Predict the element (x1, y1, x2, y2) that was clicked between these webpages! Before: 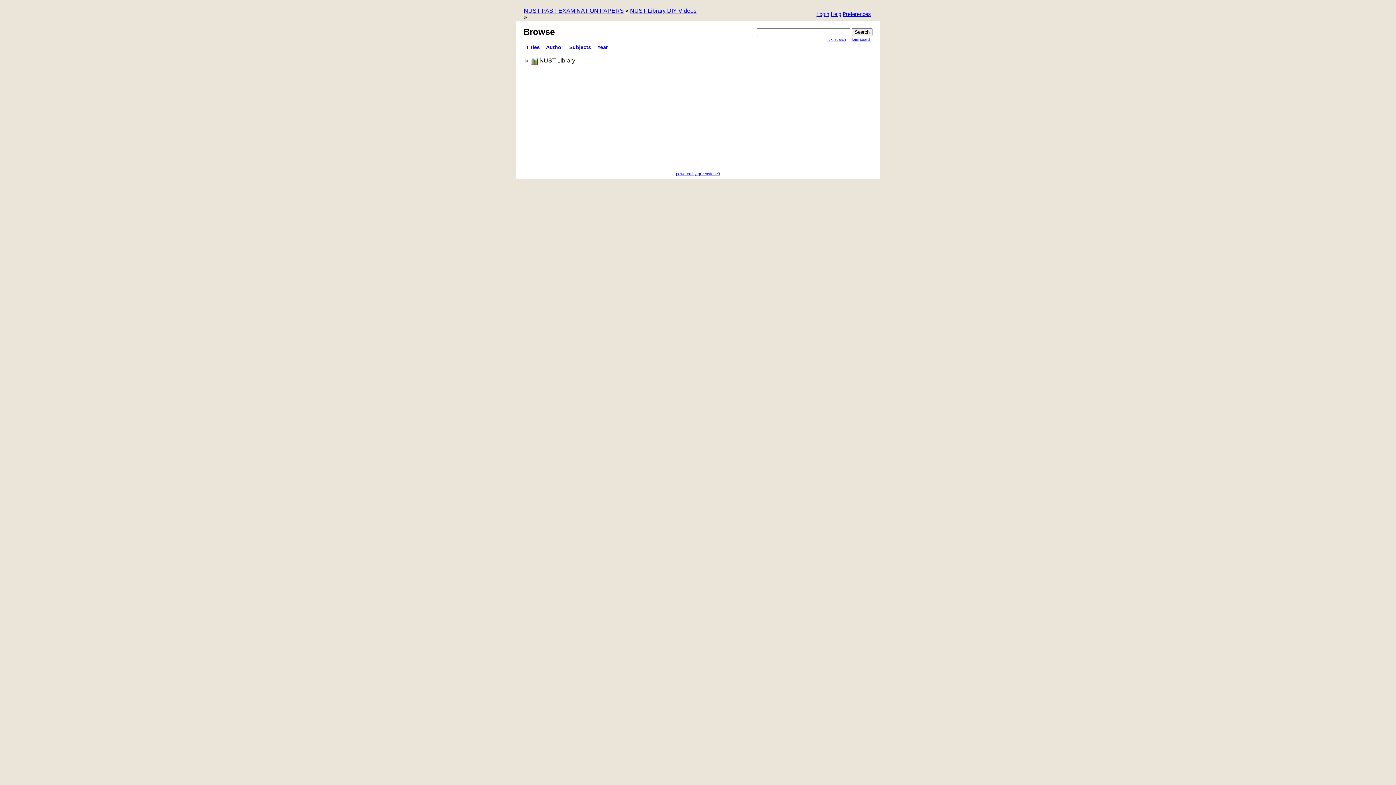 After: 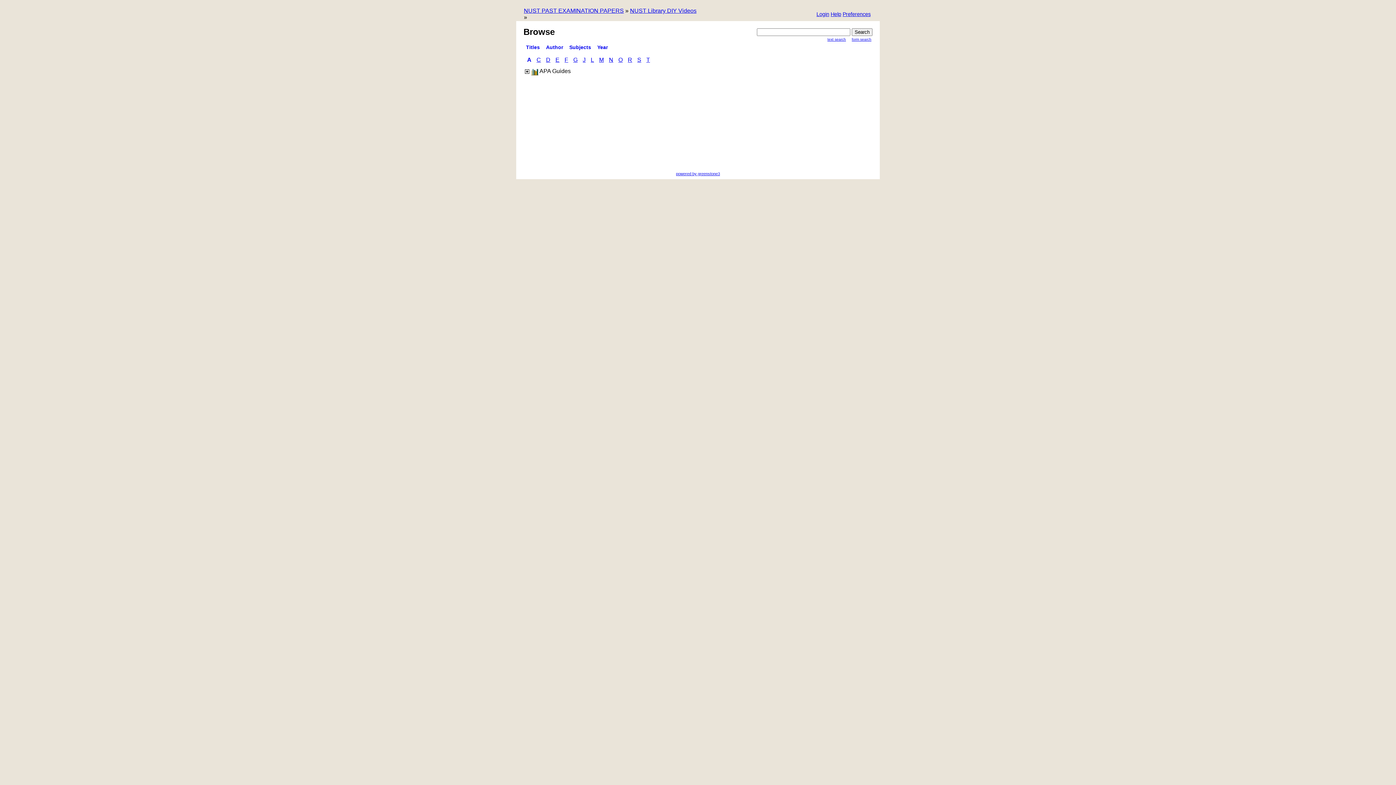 Action: bbox: (569, 44, 591, 50) label: Subjects